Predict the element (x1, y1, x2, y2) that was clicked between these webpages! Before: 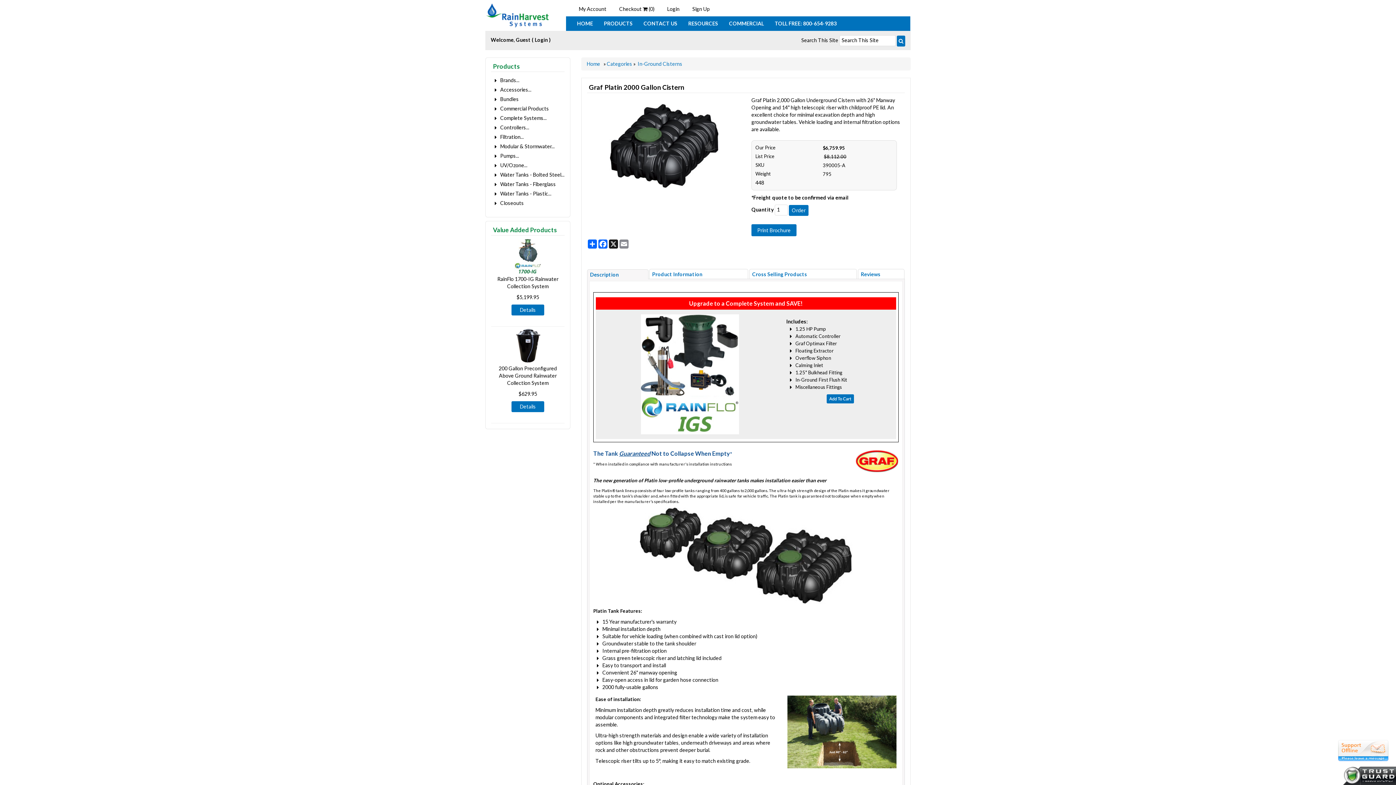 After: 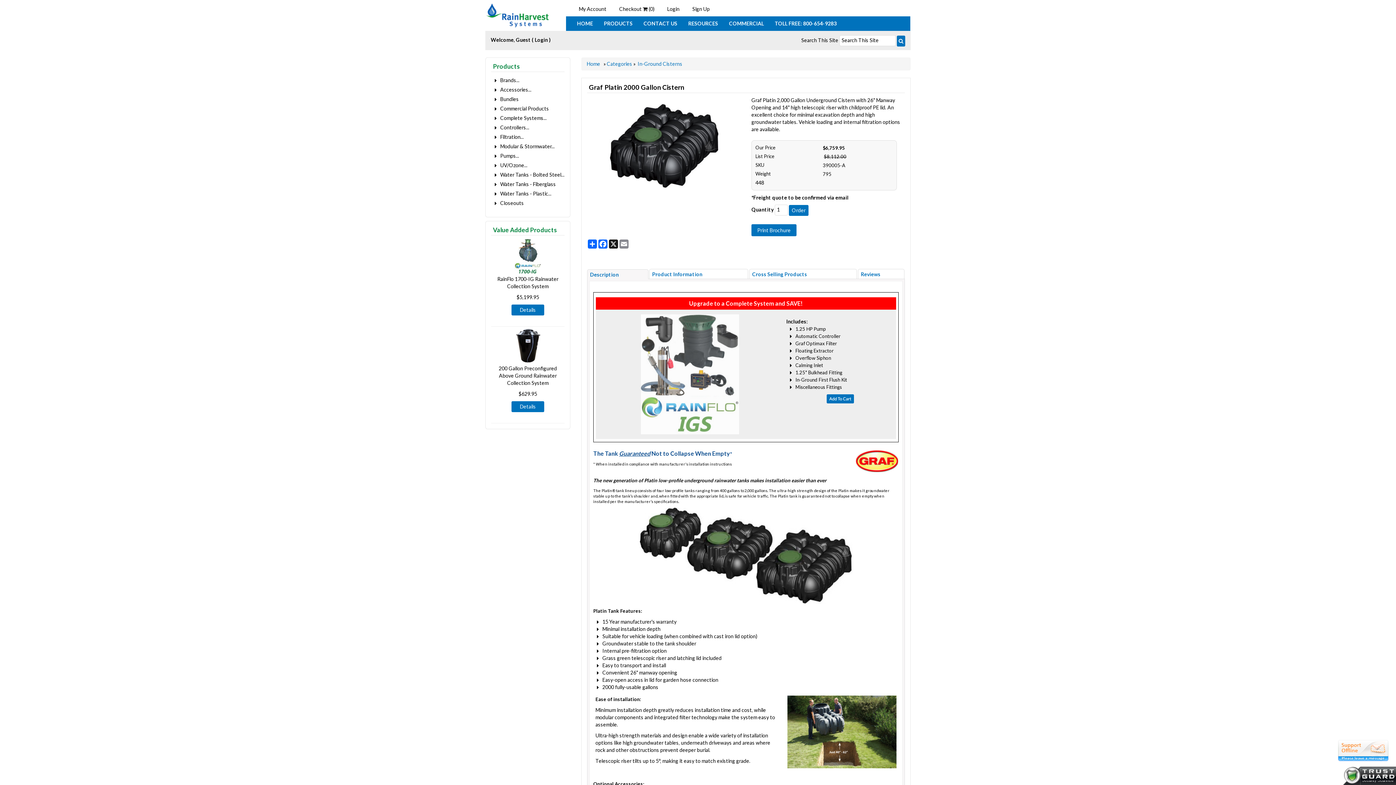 Action: bbox: (637, 370, 742, 376)